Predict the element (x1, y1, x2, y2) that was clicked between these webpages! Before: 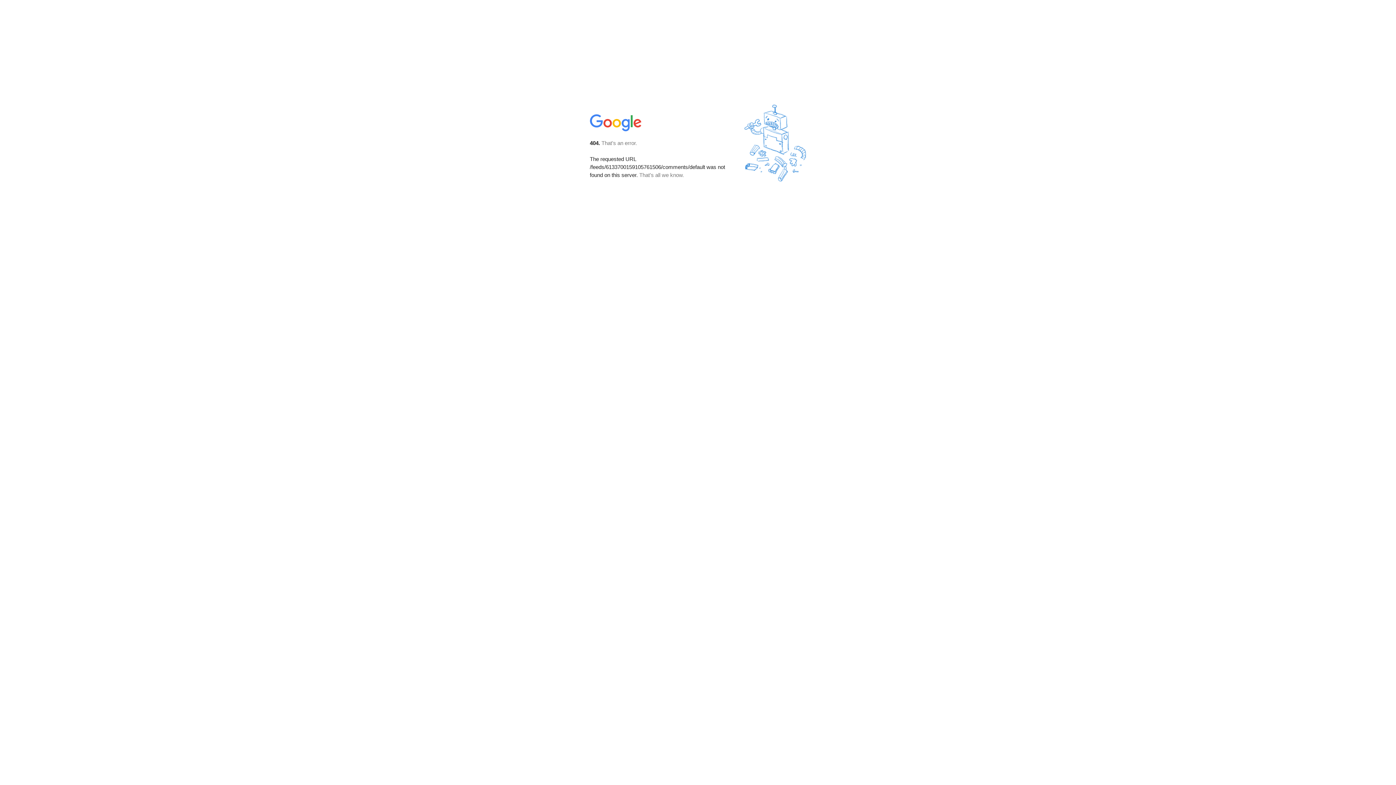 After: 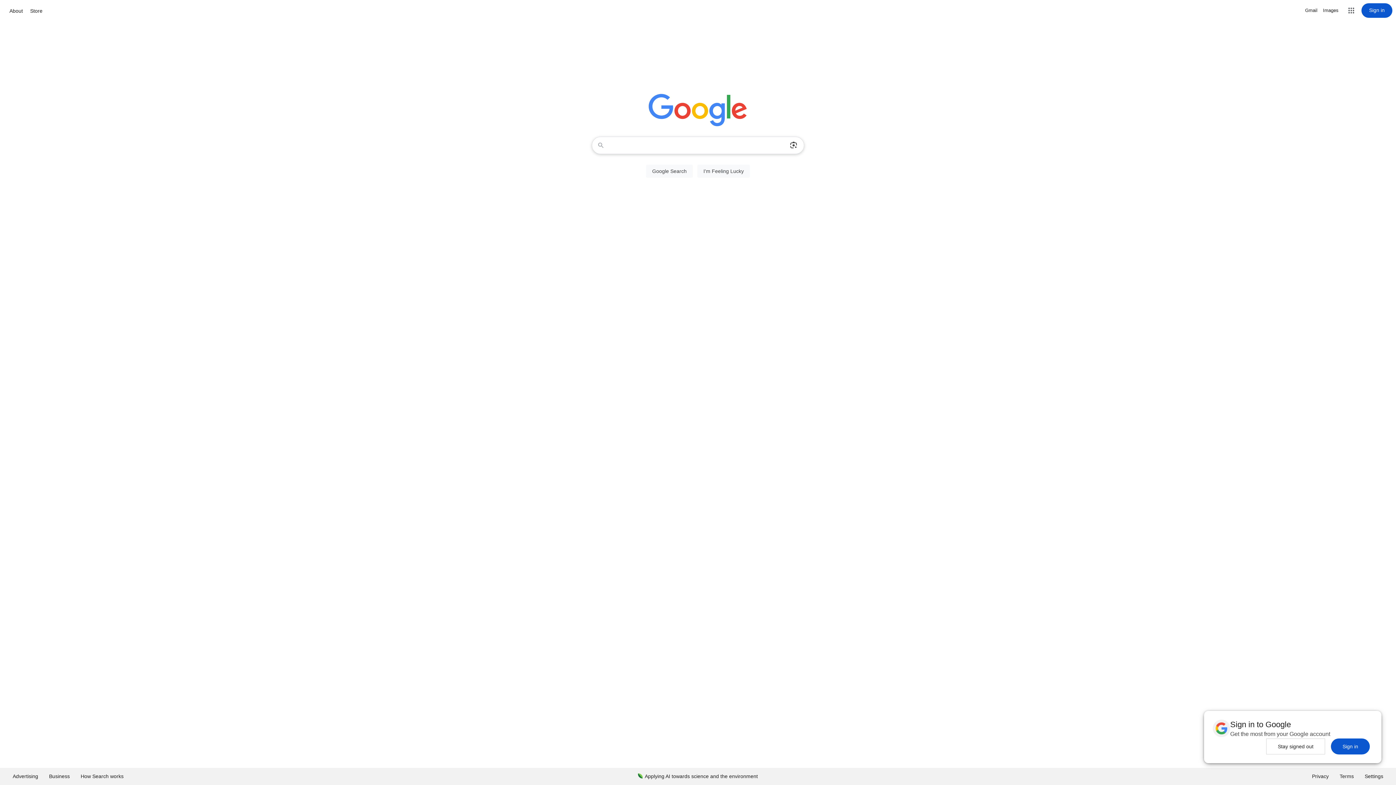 Action: bbox: (590, 127, 642, 134)